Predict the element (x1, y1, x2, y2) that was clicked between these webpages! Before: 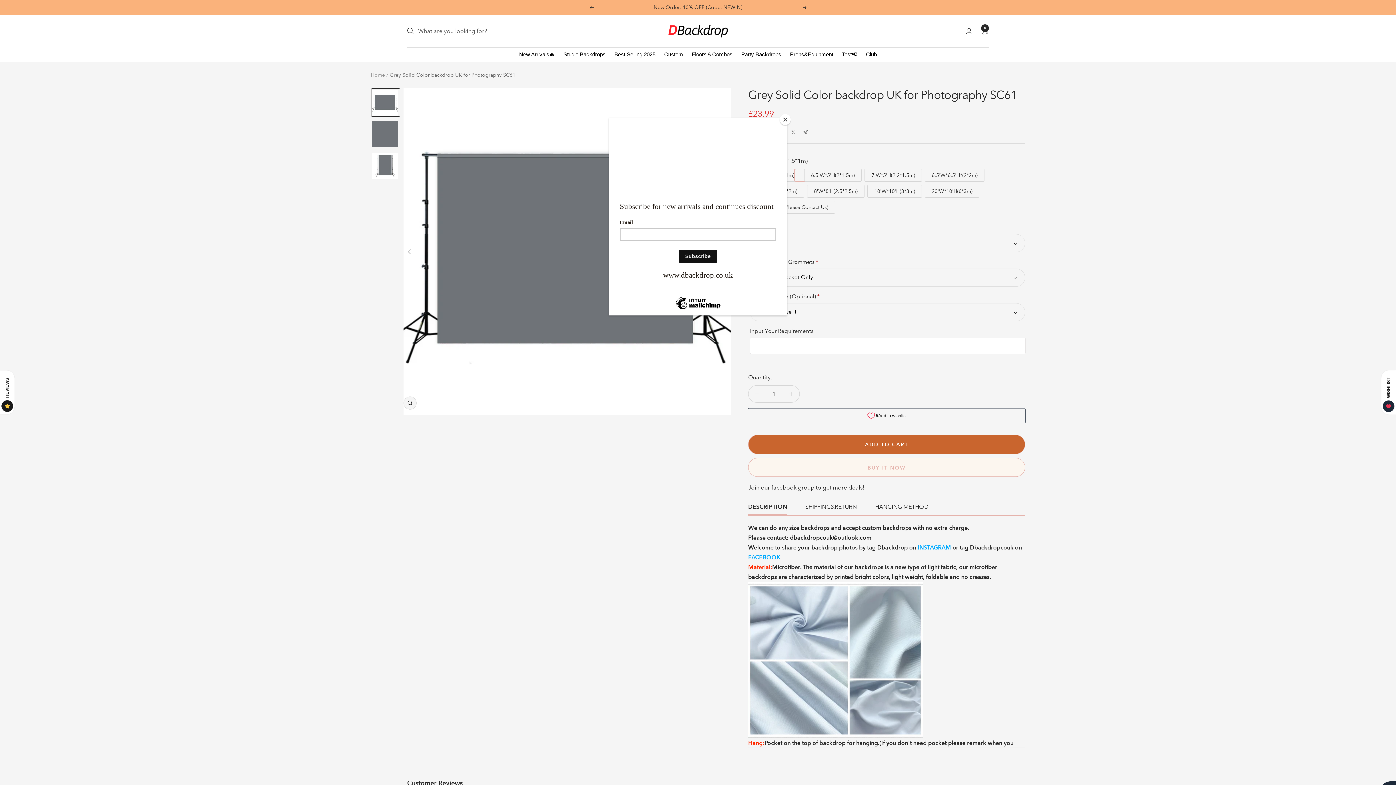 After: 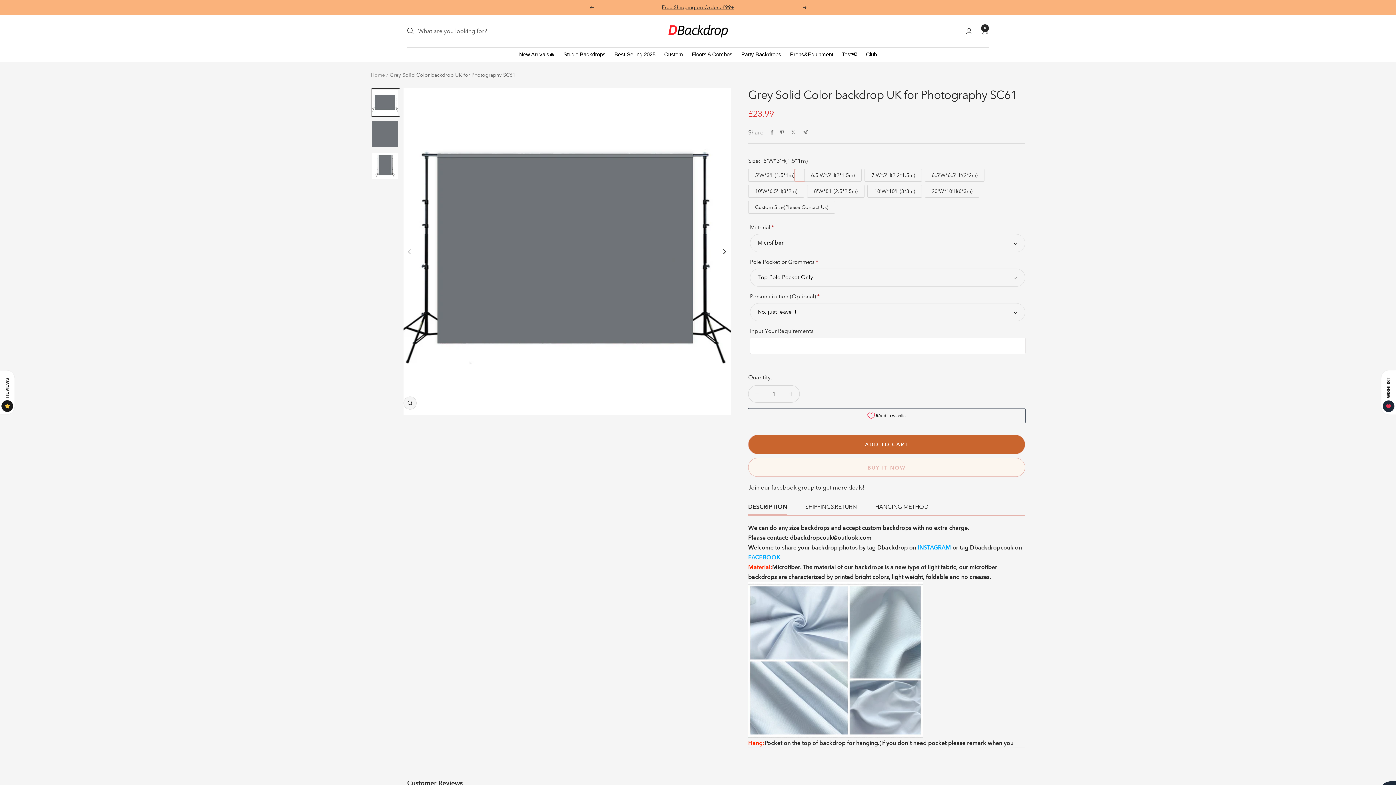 Action: bbox: (780, 114, 790, 125) label: Close